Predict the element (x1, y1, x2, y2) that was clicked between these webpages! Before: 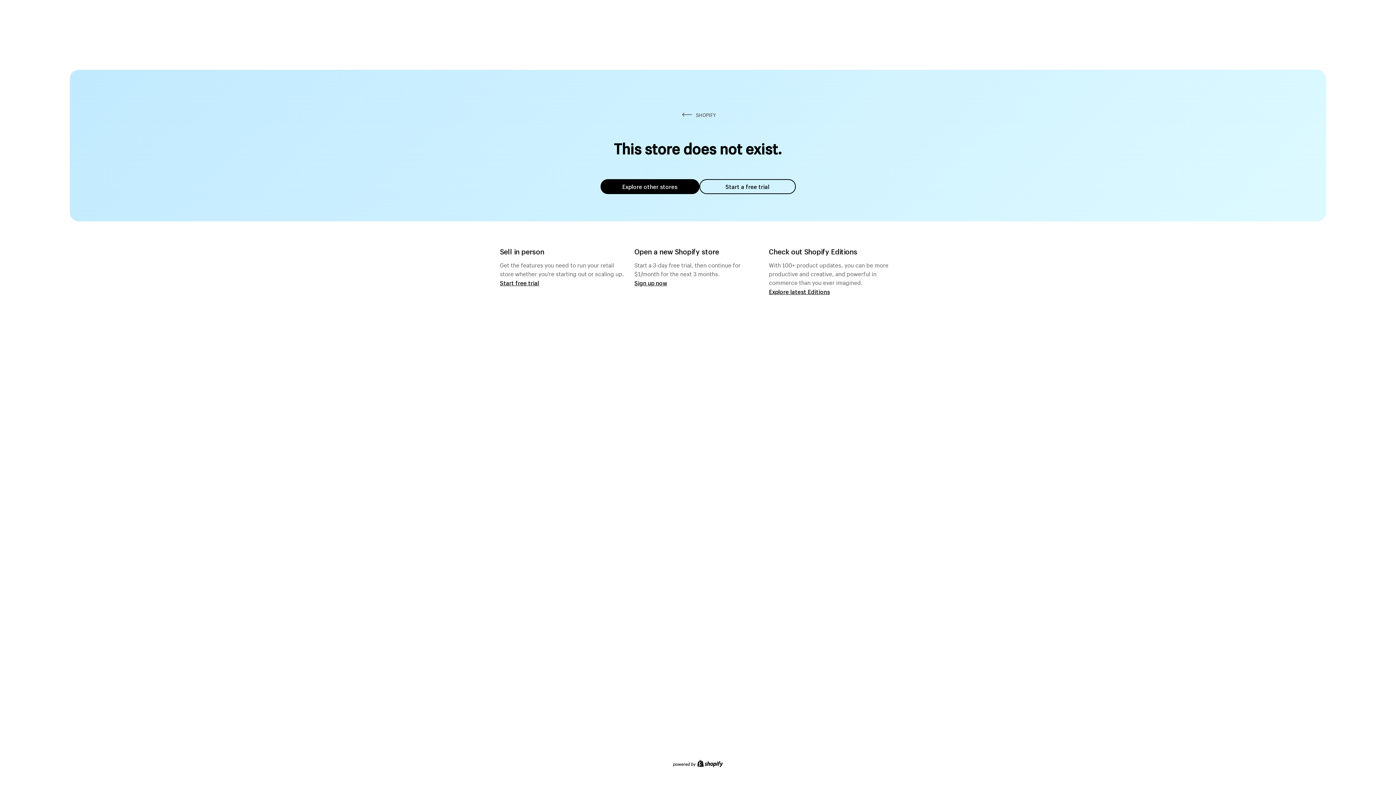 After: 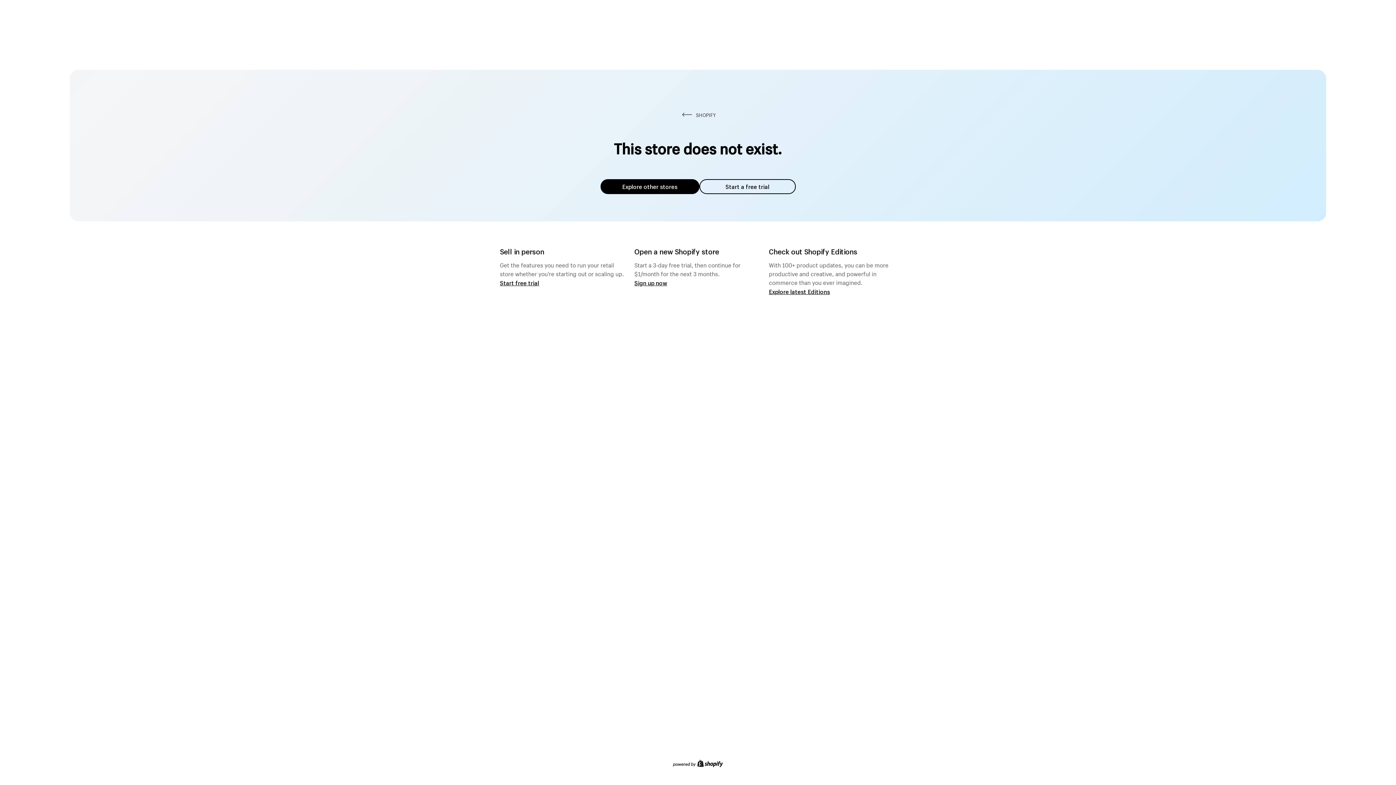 Action: label: Explore other stores bbox: (600, 179, 699, 194)